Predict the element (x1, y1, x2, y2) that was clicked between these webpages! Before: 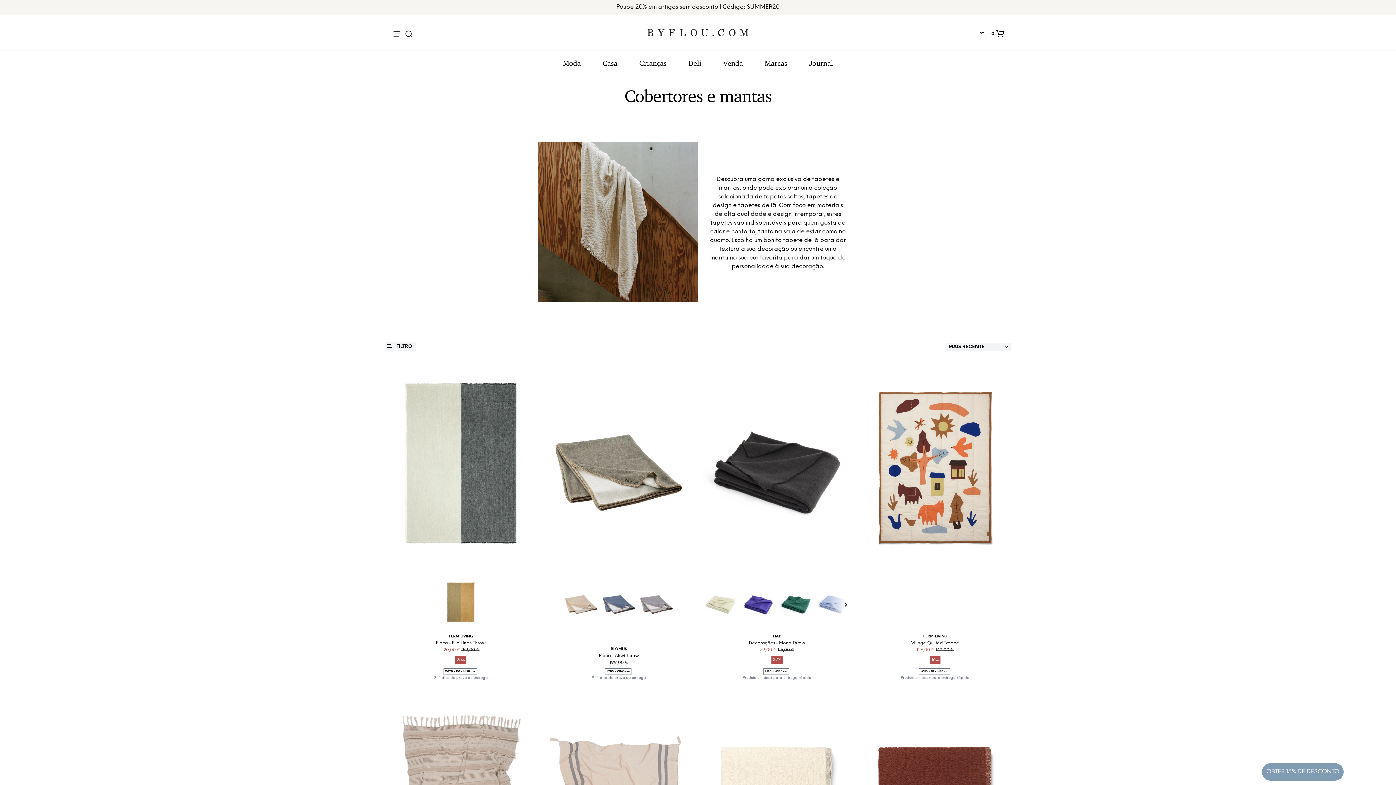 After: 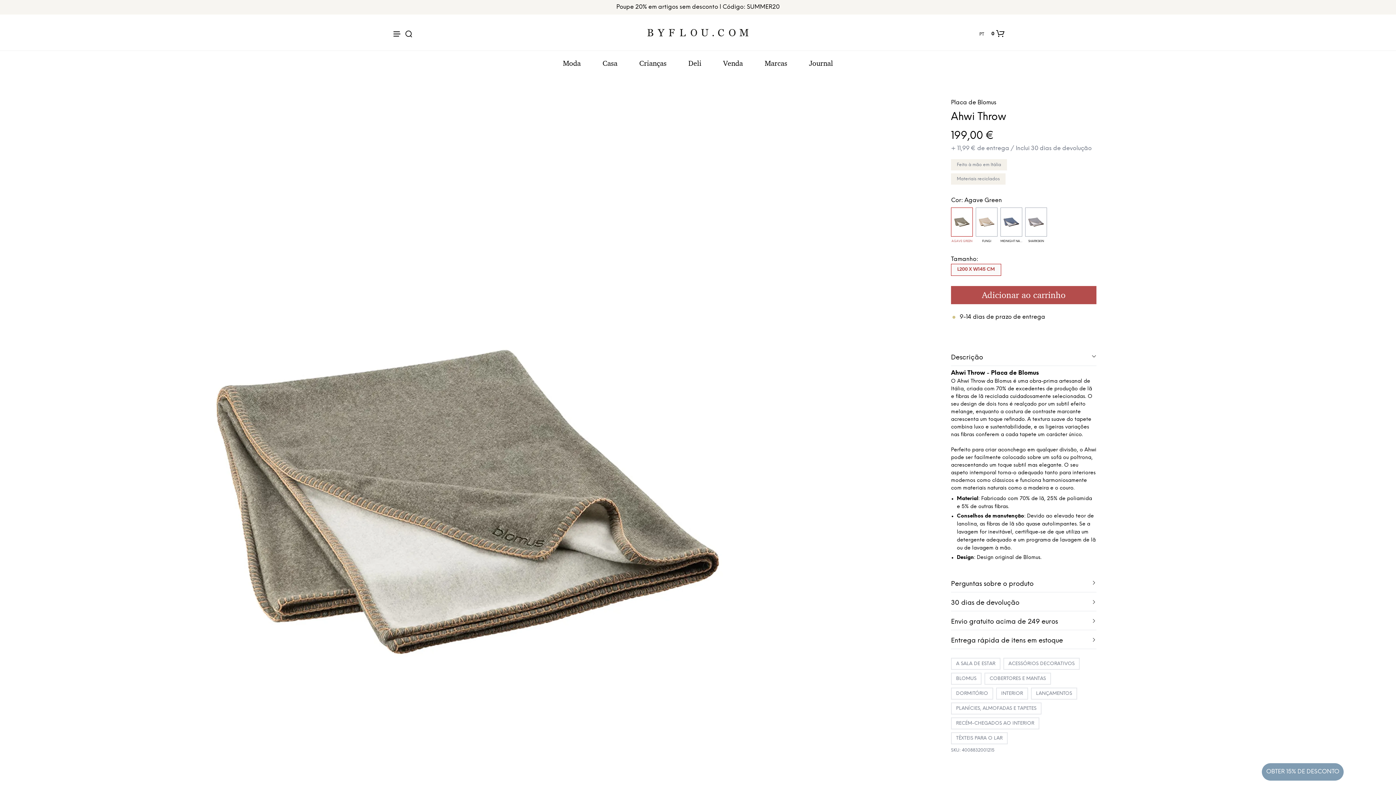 Action: bbox: (543, 367, 694, 631)